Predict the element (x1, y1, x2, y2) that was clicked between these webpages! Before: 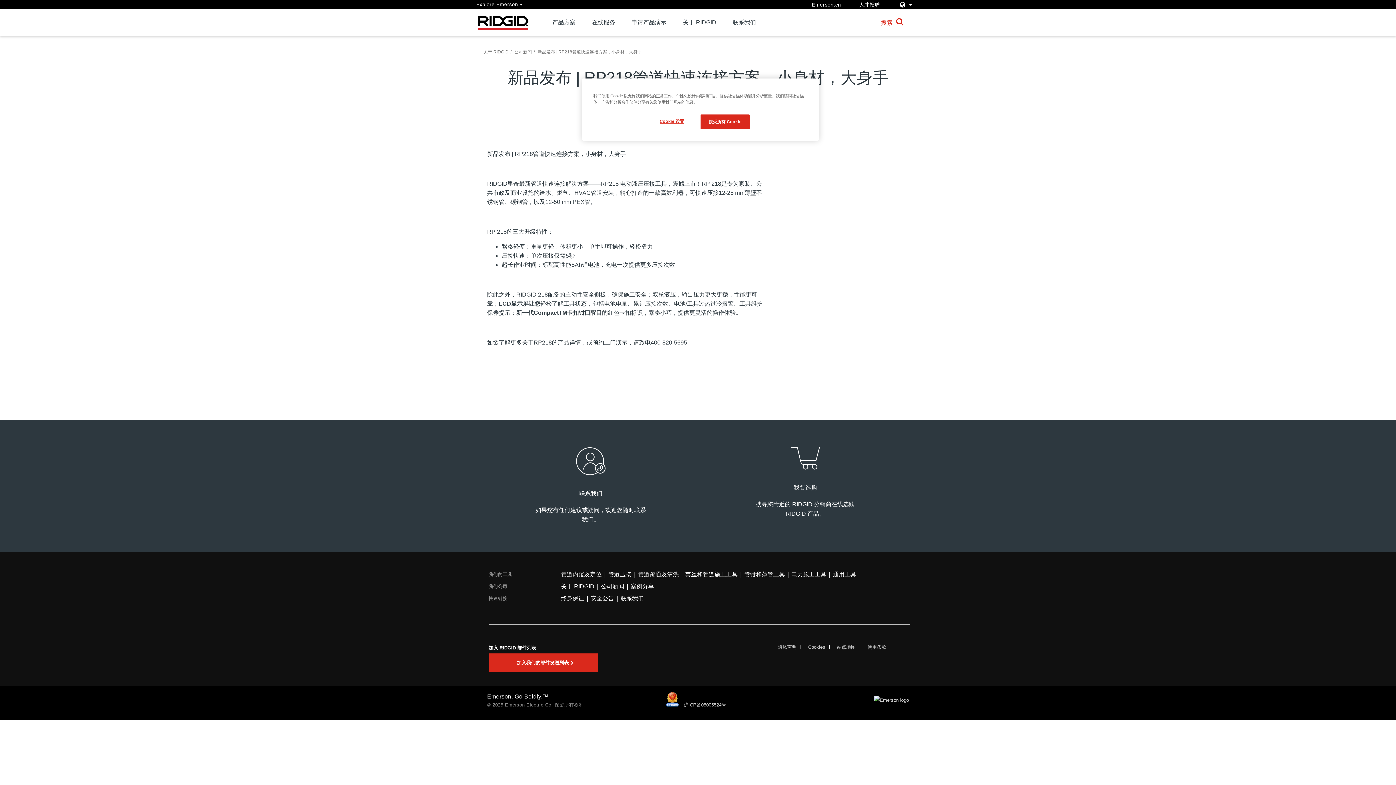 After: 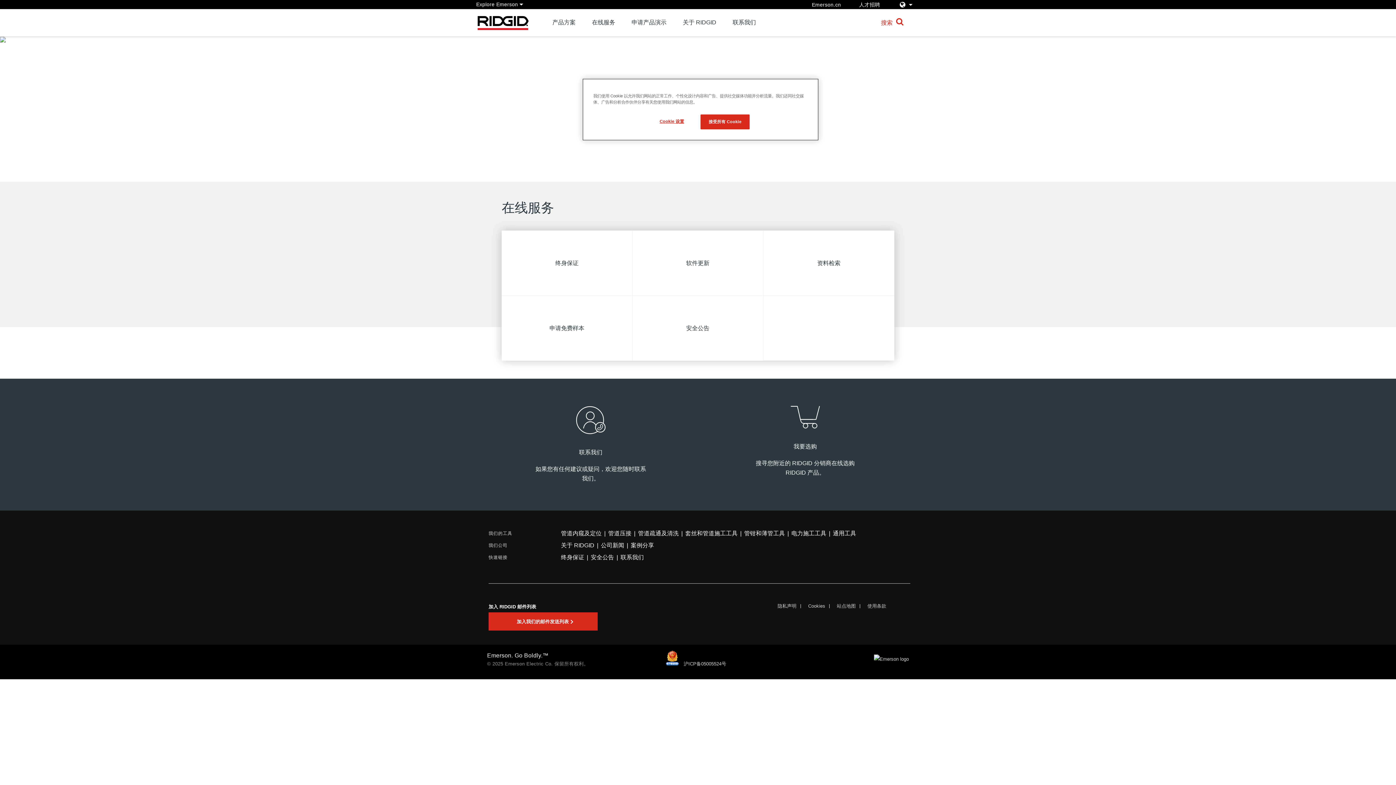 Action: label: 在线服务 bbox: (69, 720, 93, 743)